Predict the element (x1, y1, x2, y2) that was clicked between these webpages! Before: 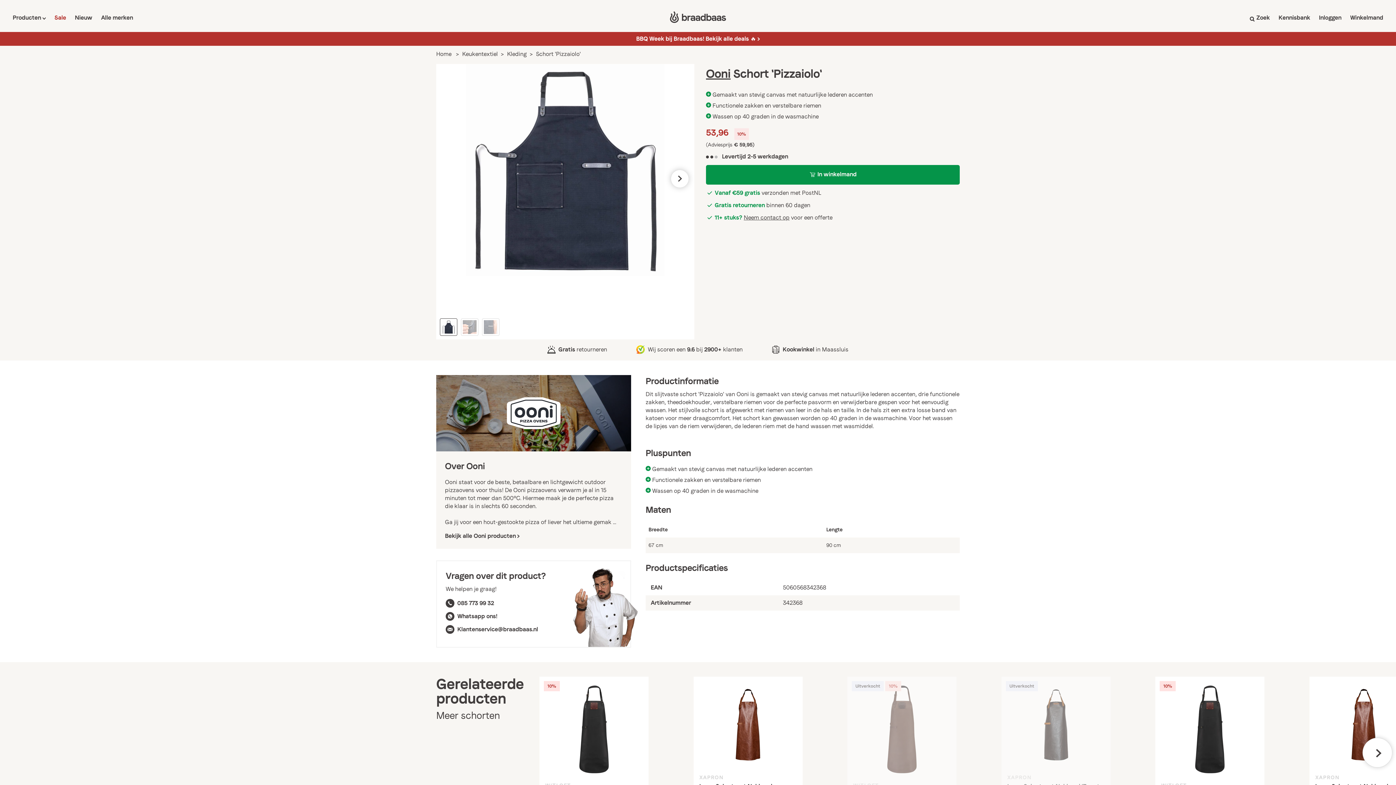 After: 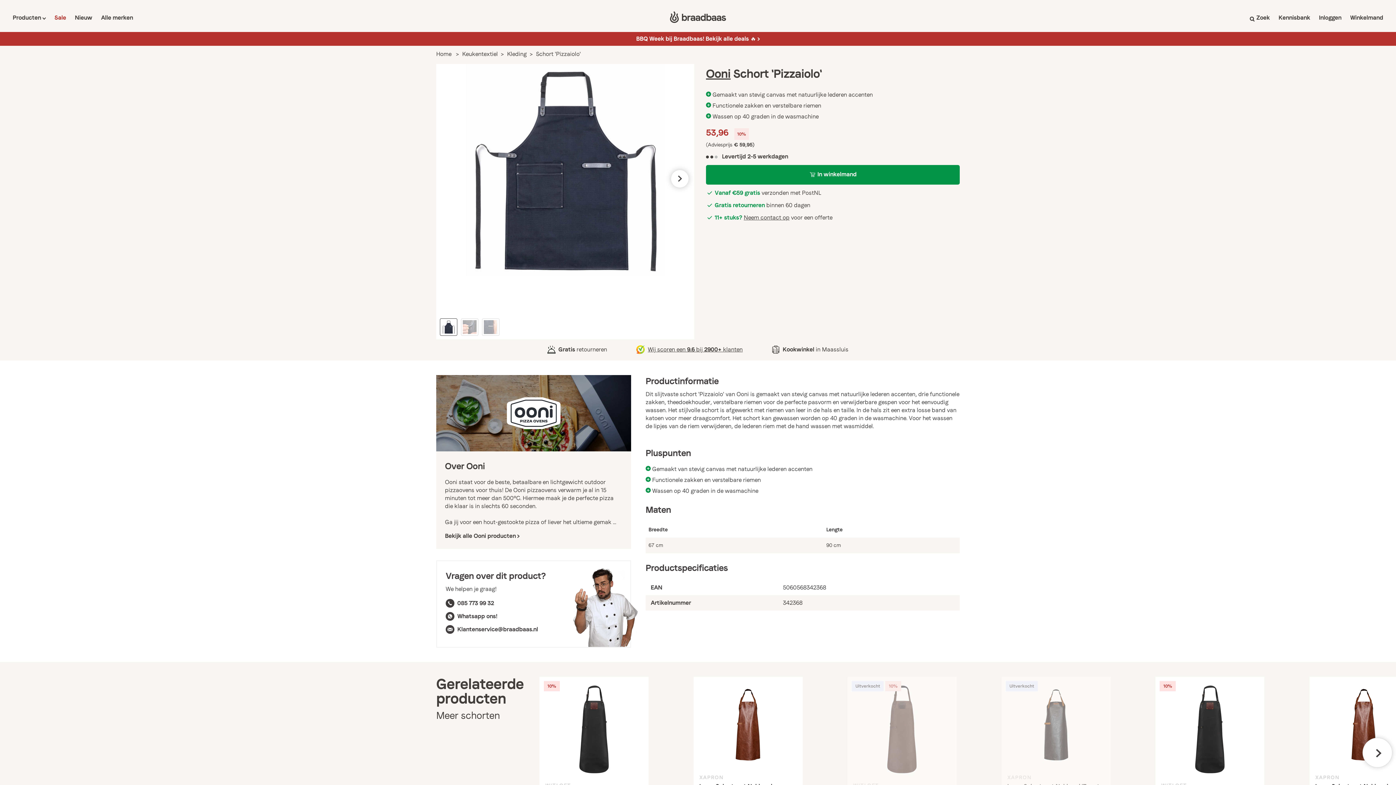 Action: label: Wij scoren een 9.6 bij 2900+ klanten bbox: (648, 345, 742, 353)